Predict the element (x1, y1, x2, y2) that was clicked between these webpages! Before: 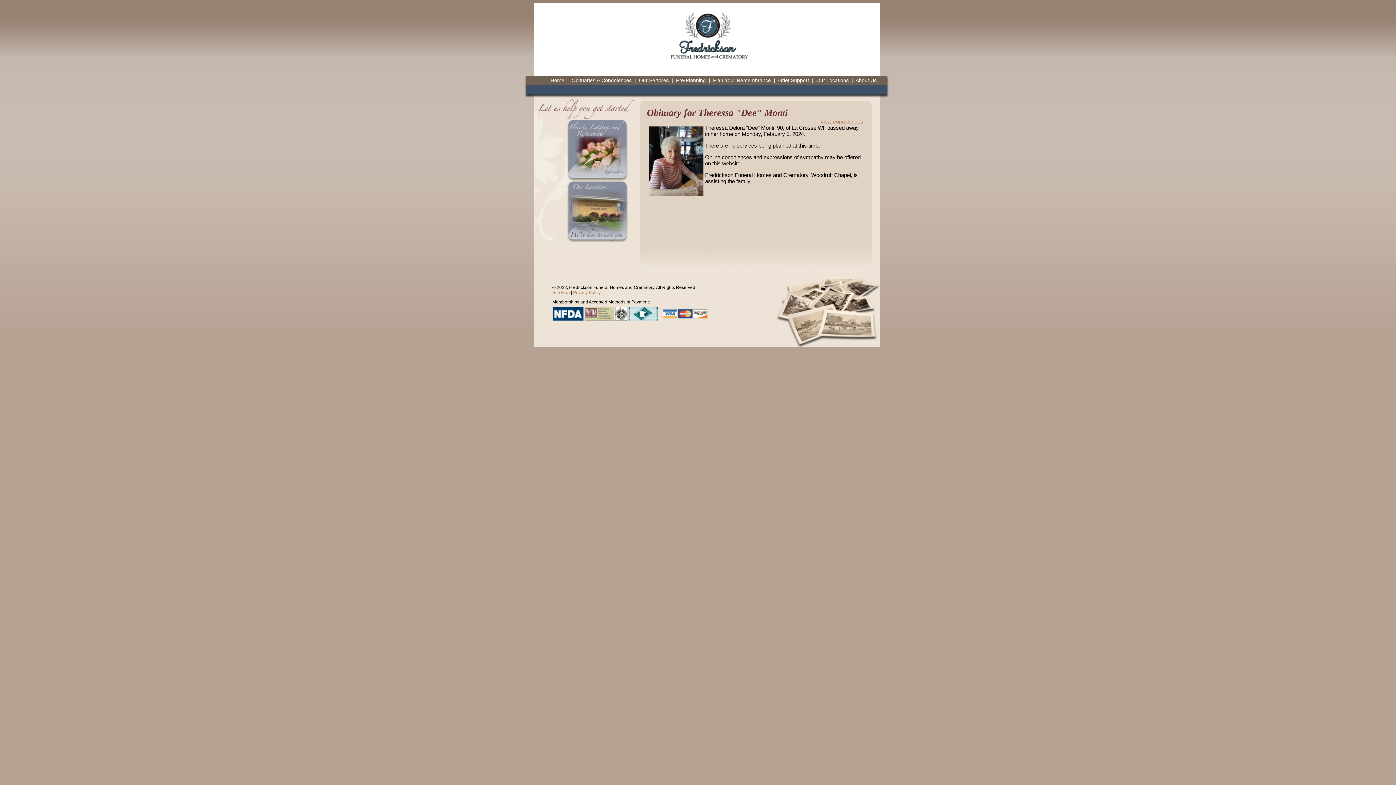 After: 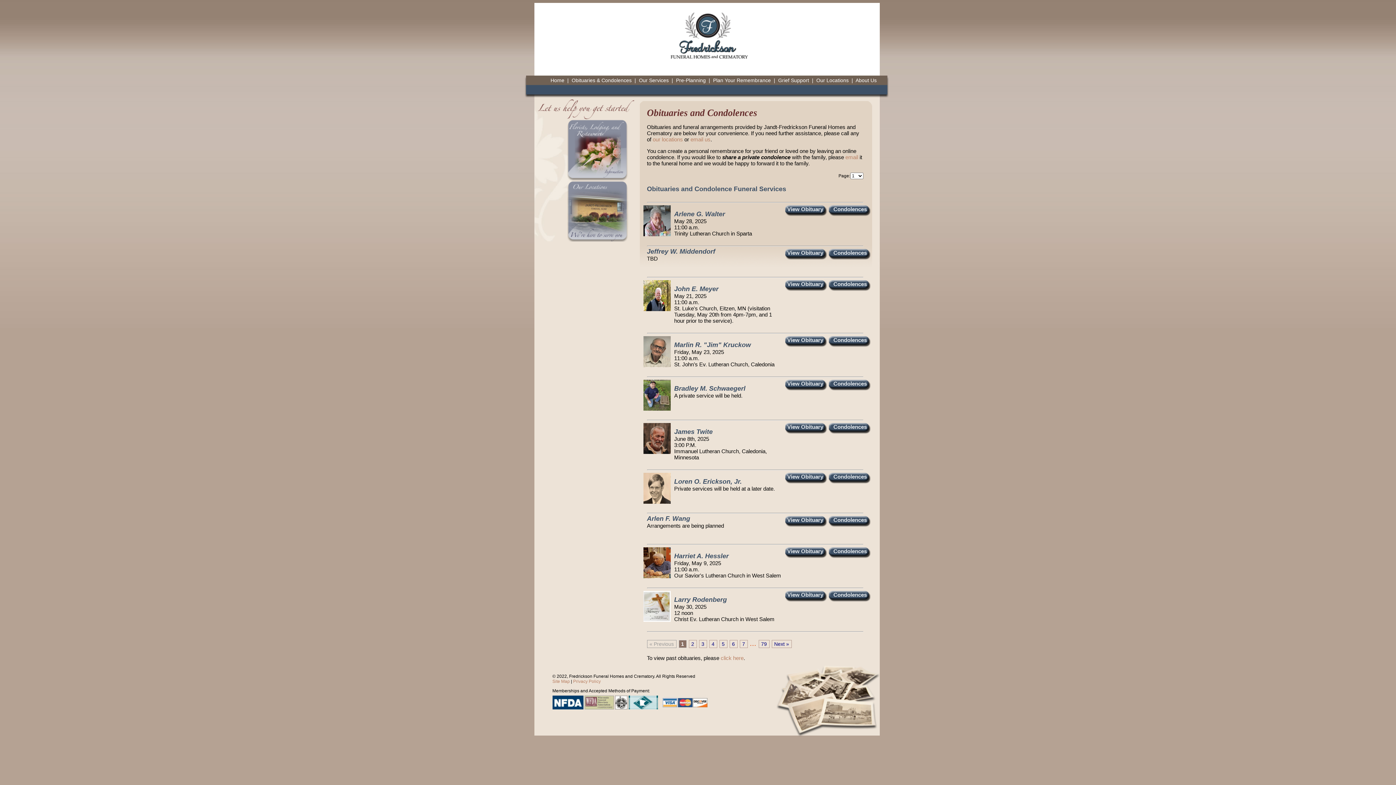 Action: label: Obituaries & Condolences bbox: (571, 77, 631, 83)